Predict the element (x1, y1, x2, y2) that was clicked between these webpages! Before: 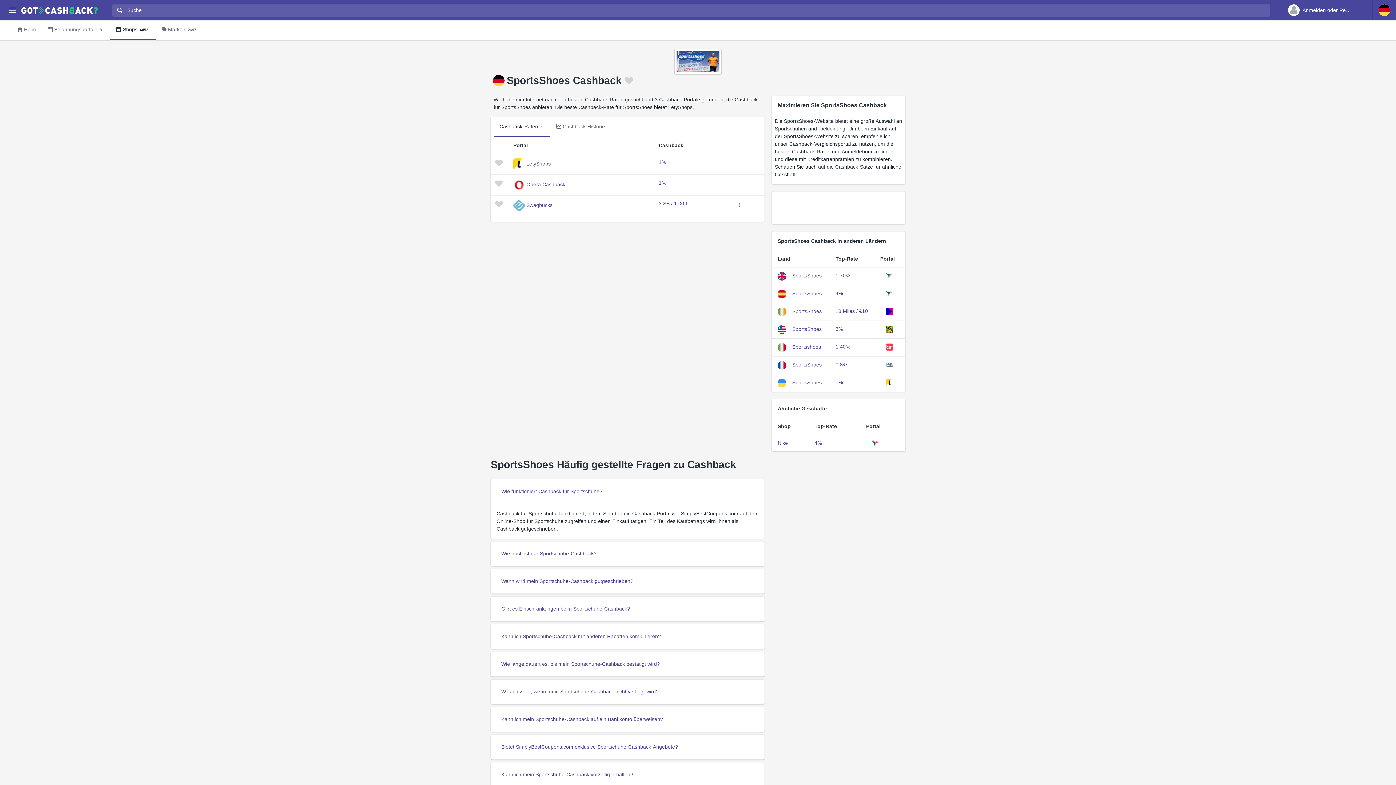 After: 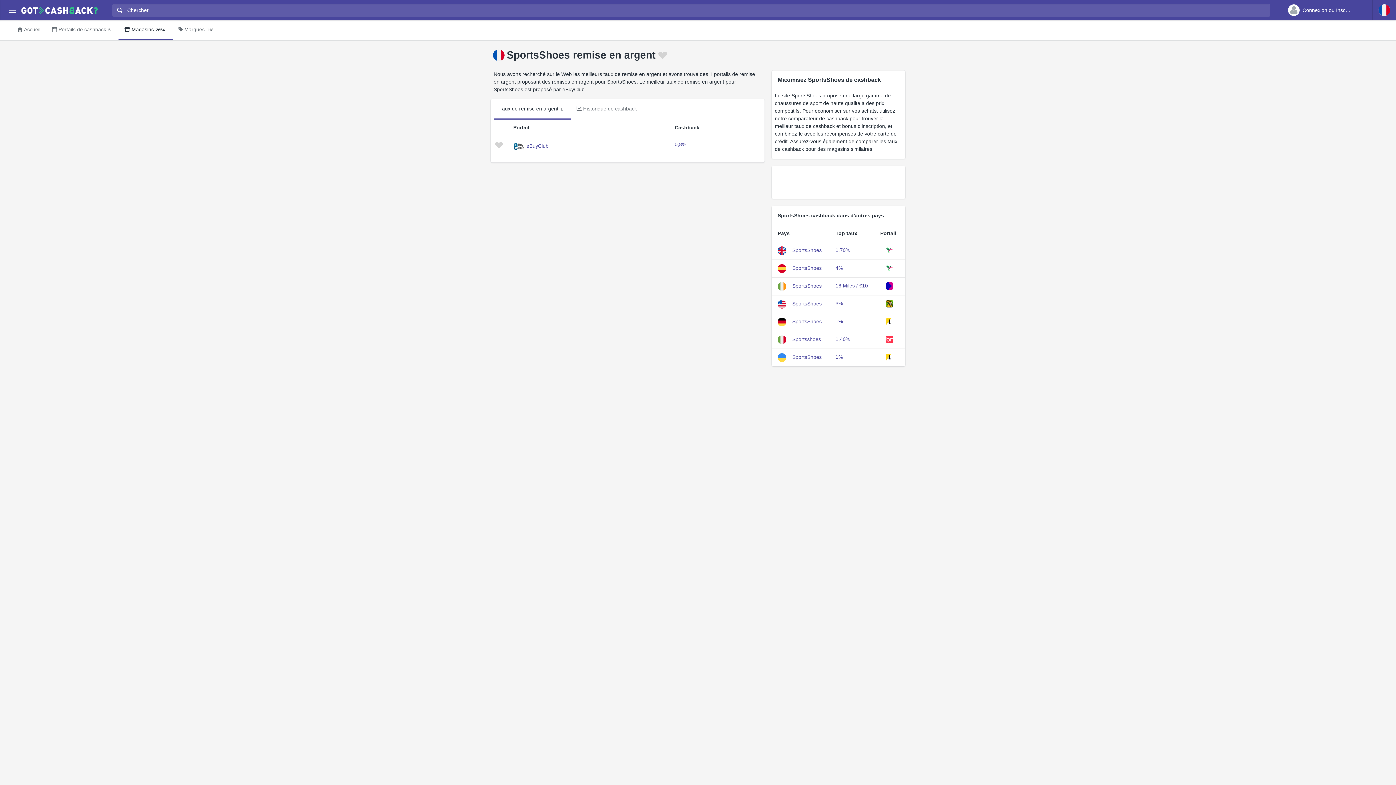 Action: bbox: (792, 361, 821, 367) label: SportsShoes